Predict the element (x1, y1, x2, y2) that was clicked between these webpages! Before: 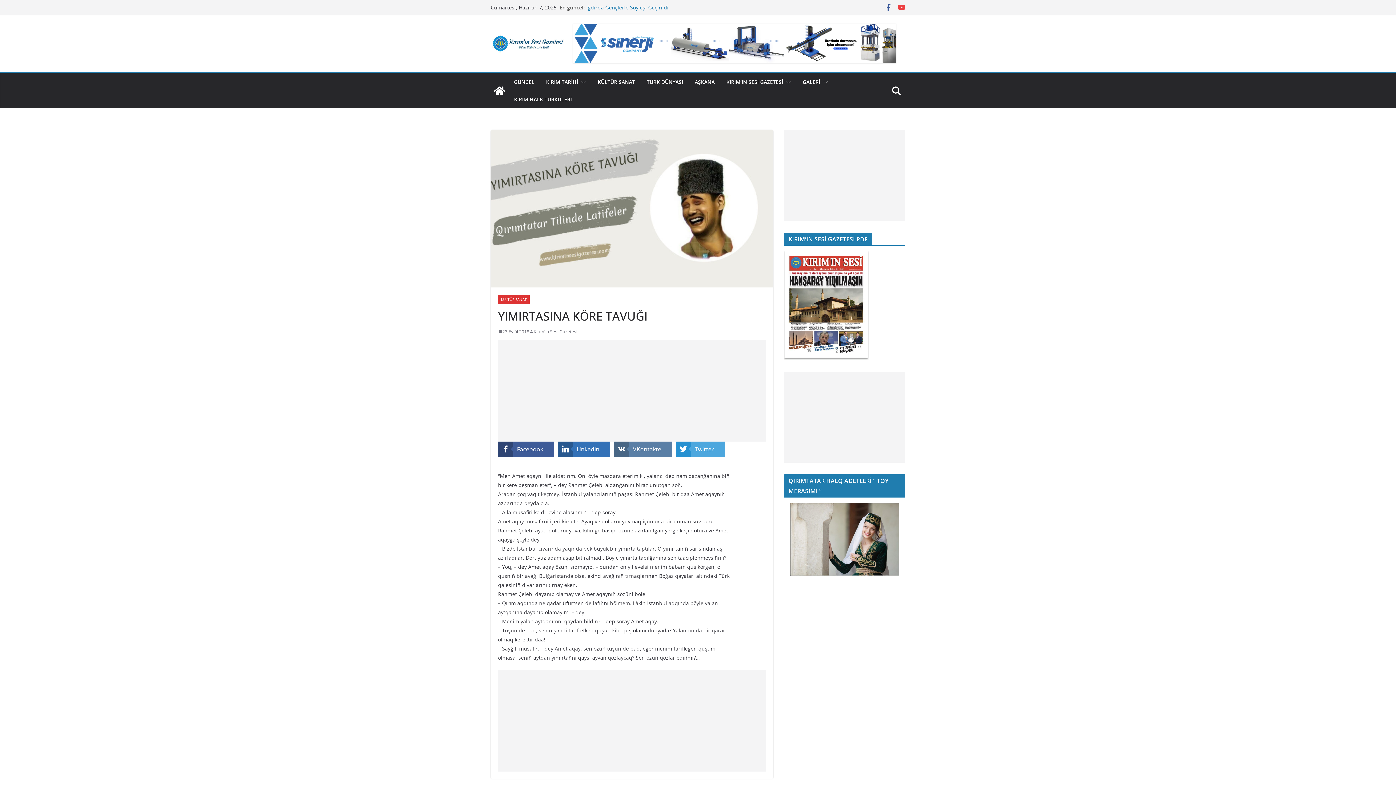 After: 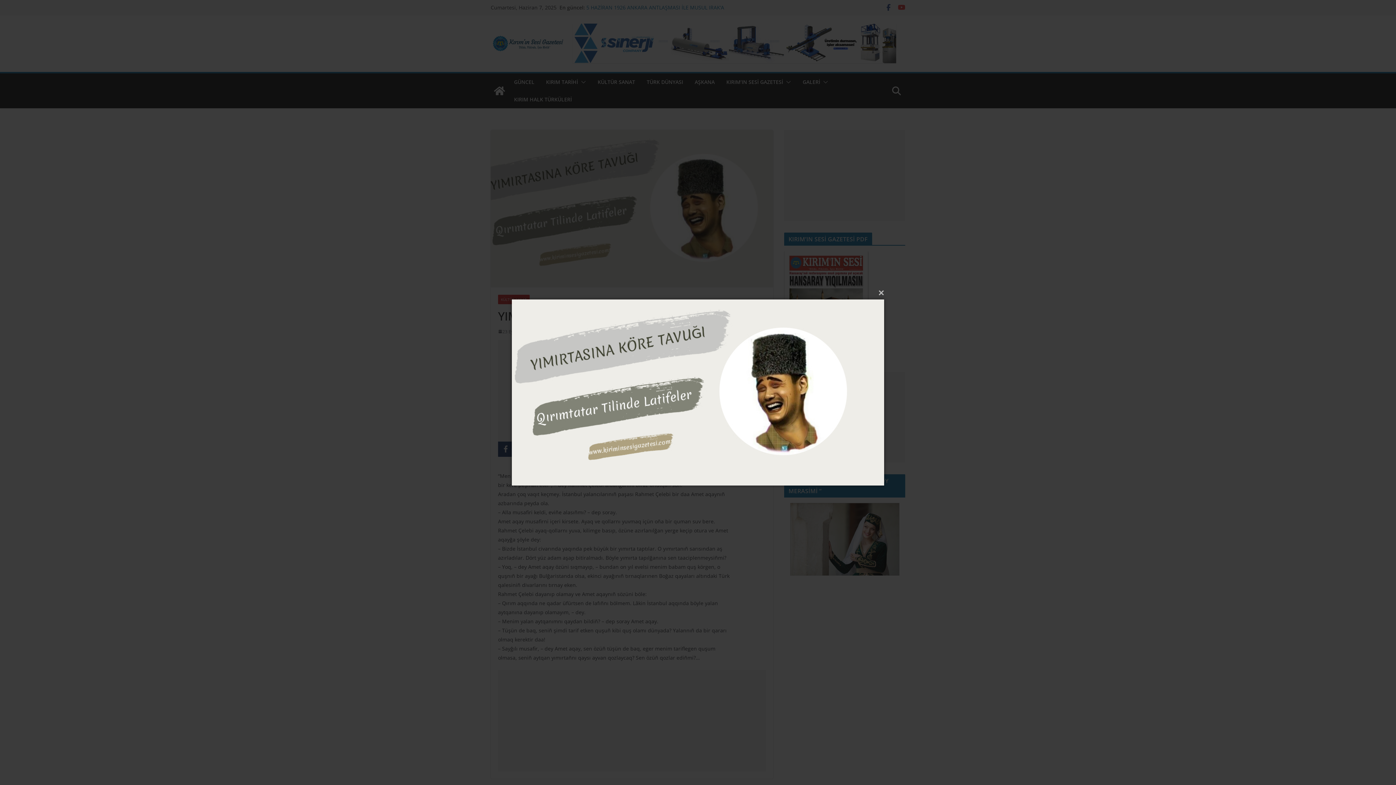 Action: bbox: (490, 130, 773, 287)